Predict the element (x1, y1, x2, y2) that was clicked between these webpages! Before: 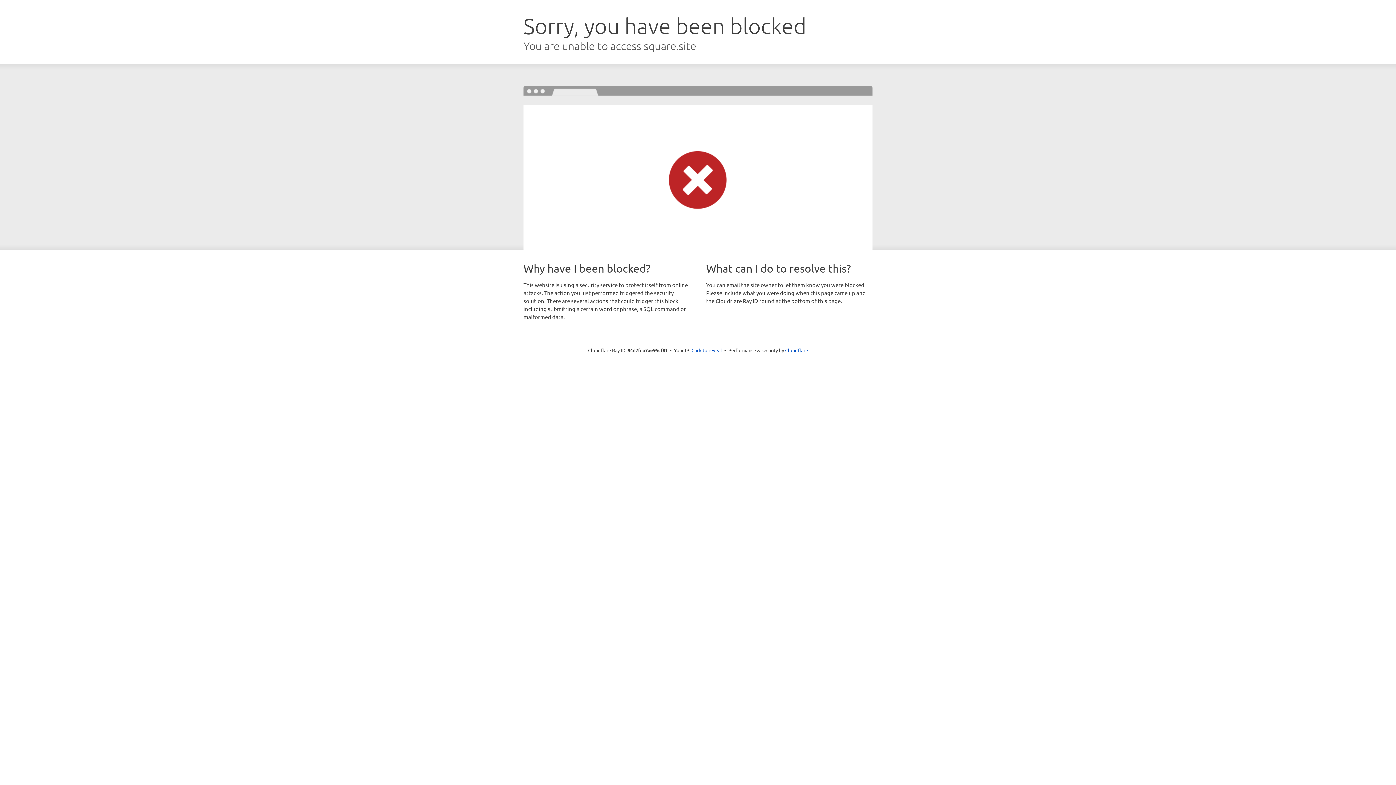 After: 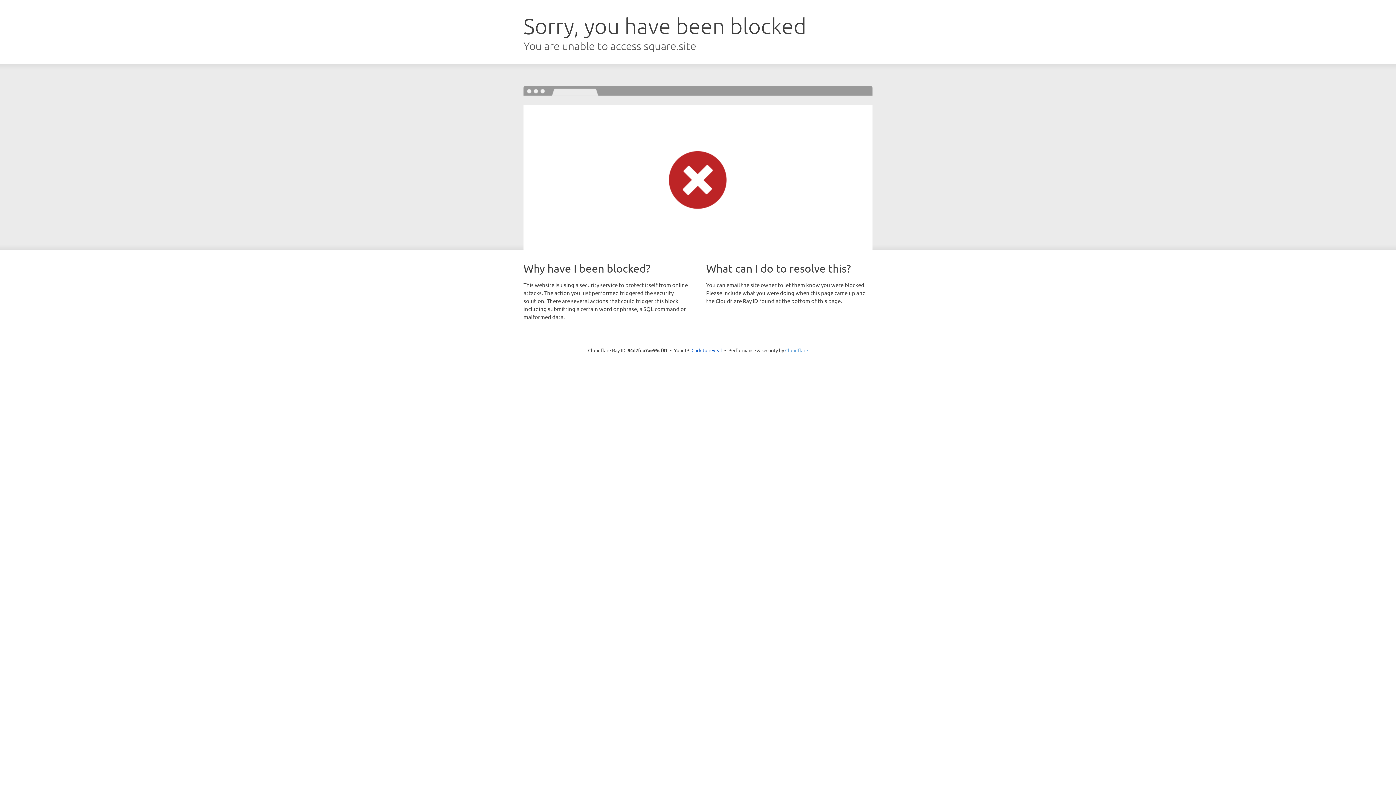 Action: bbox: (785, 347, 808, 353) label: Cloudflare